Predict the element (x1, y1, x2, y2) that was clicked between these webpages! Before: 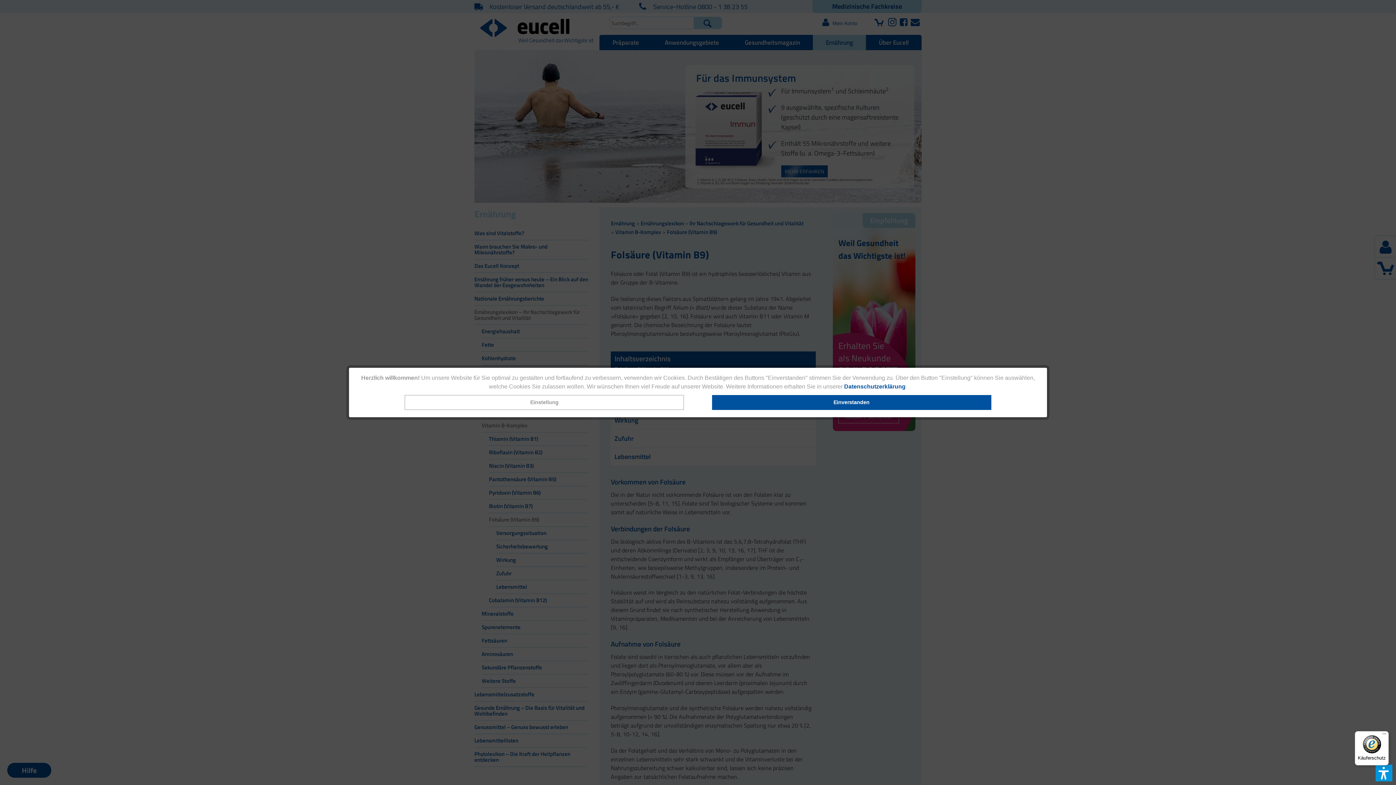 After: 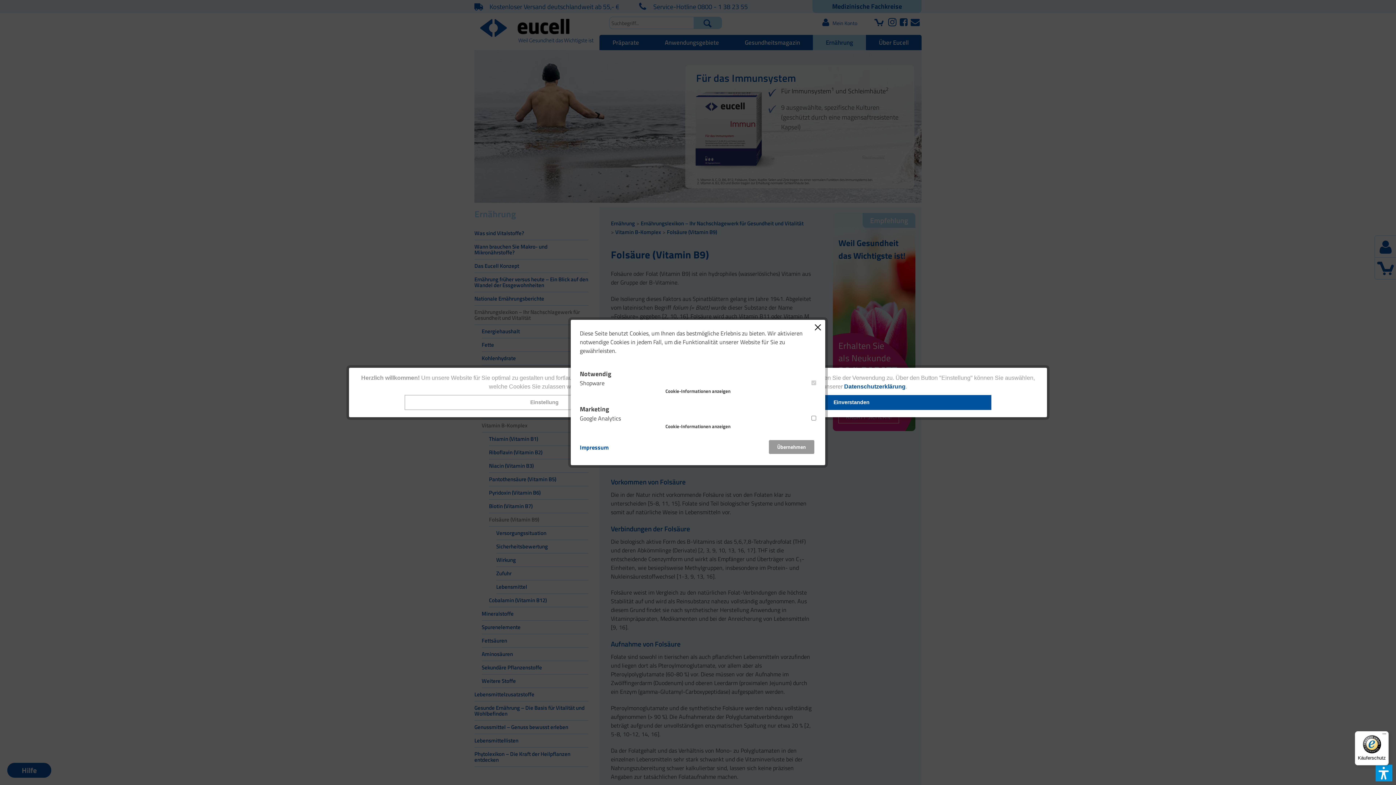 Action: bbox: (404, 395, 684, 410) label: configure cookies